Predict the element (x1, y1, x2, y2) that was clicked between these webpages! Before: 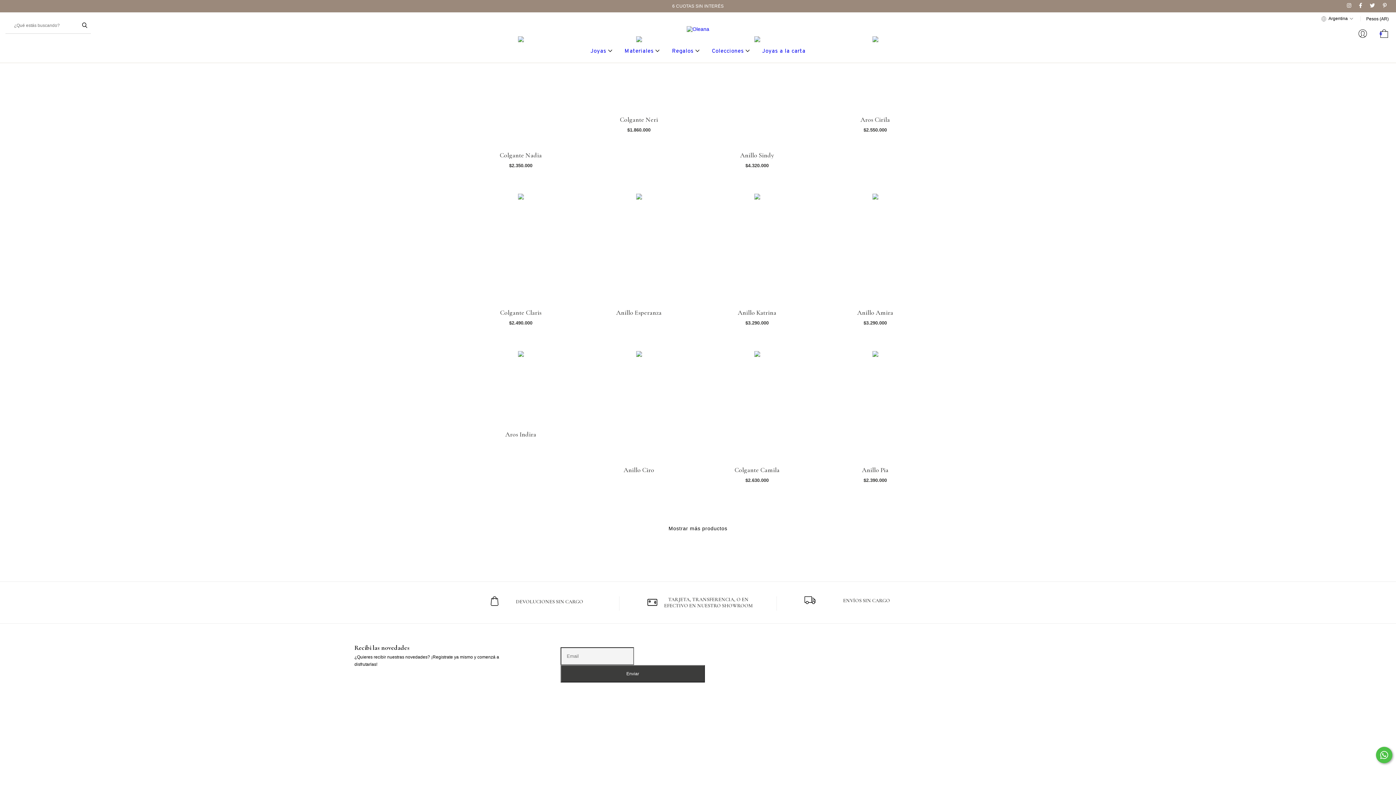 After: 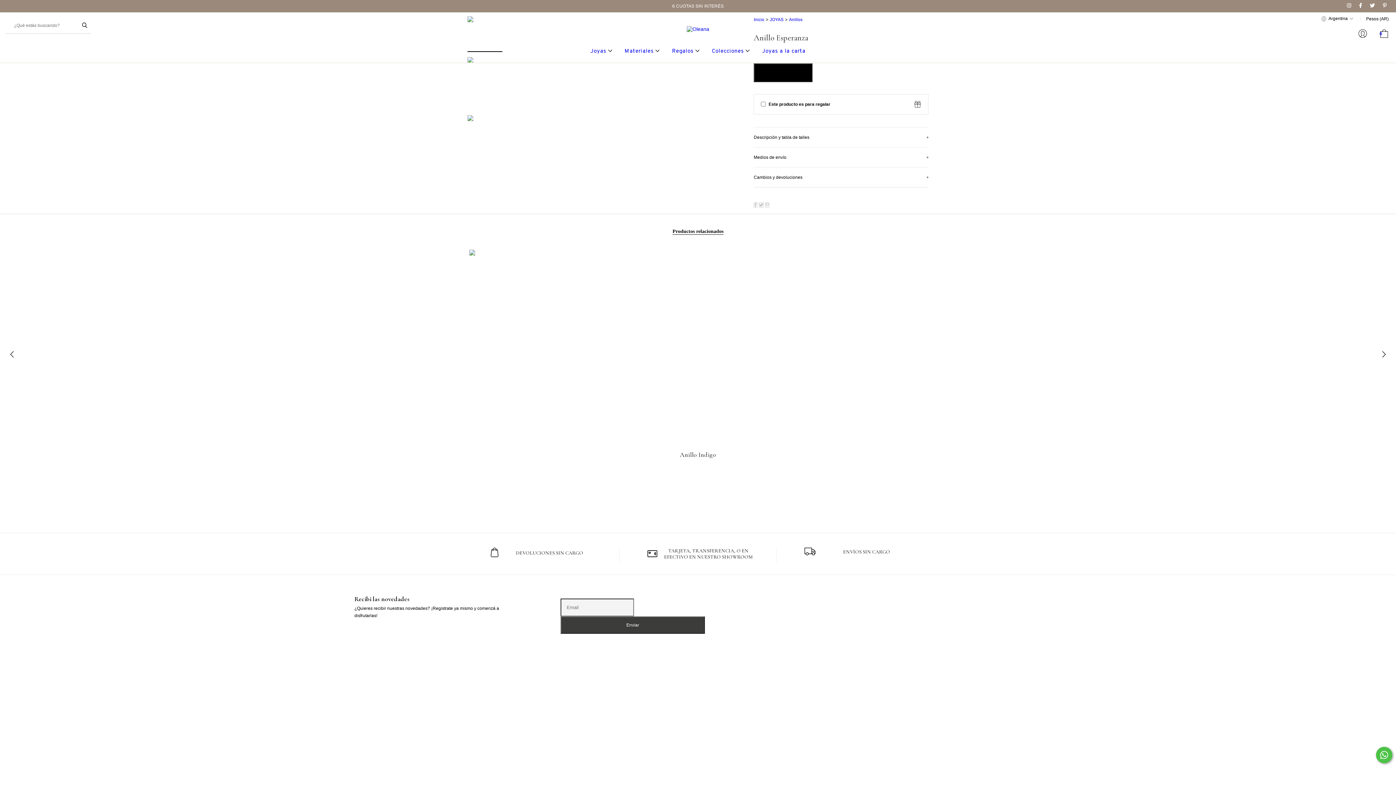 Action: label: Anillo Esperanza bbox: (591, 309, 686, 316)